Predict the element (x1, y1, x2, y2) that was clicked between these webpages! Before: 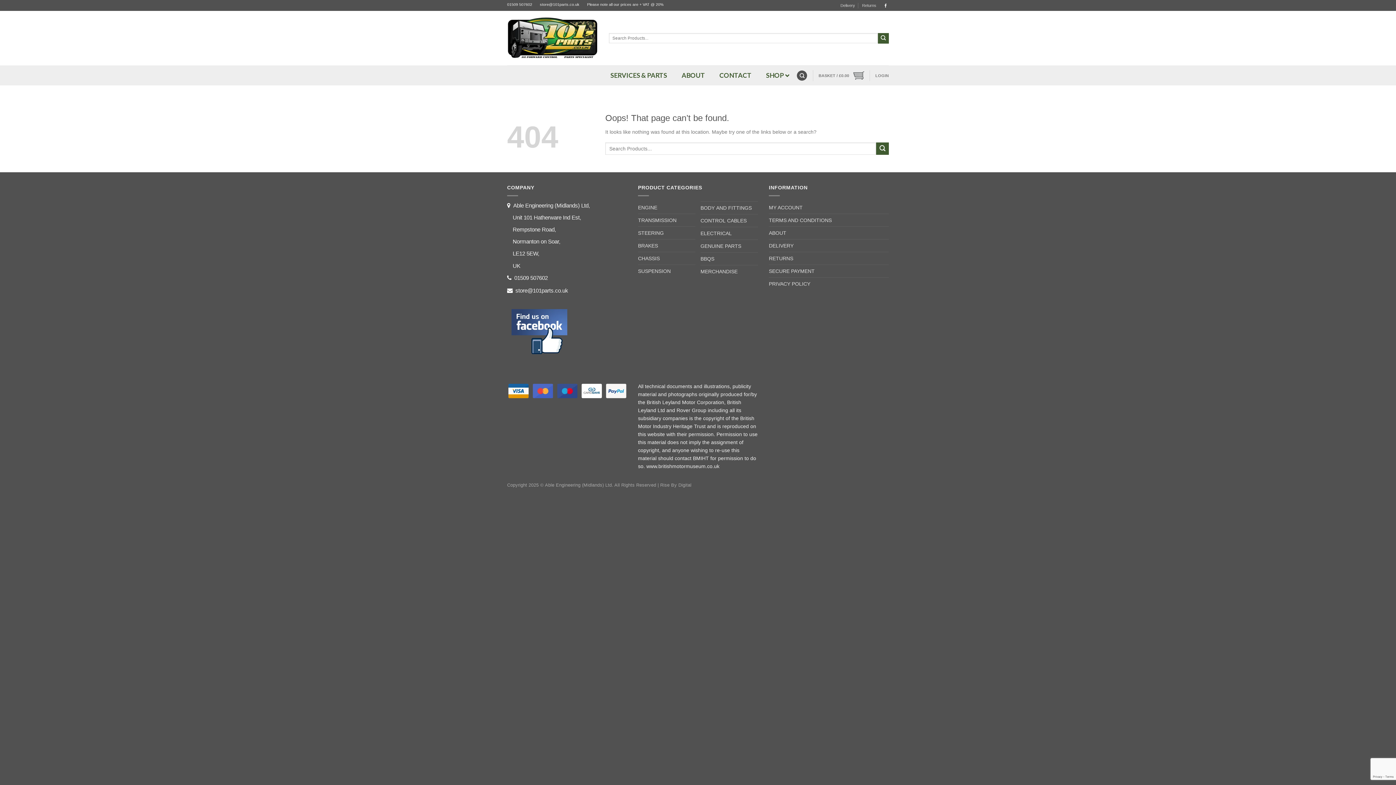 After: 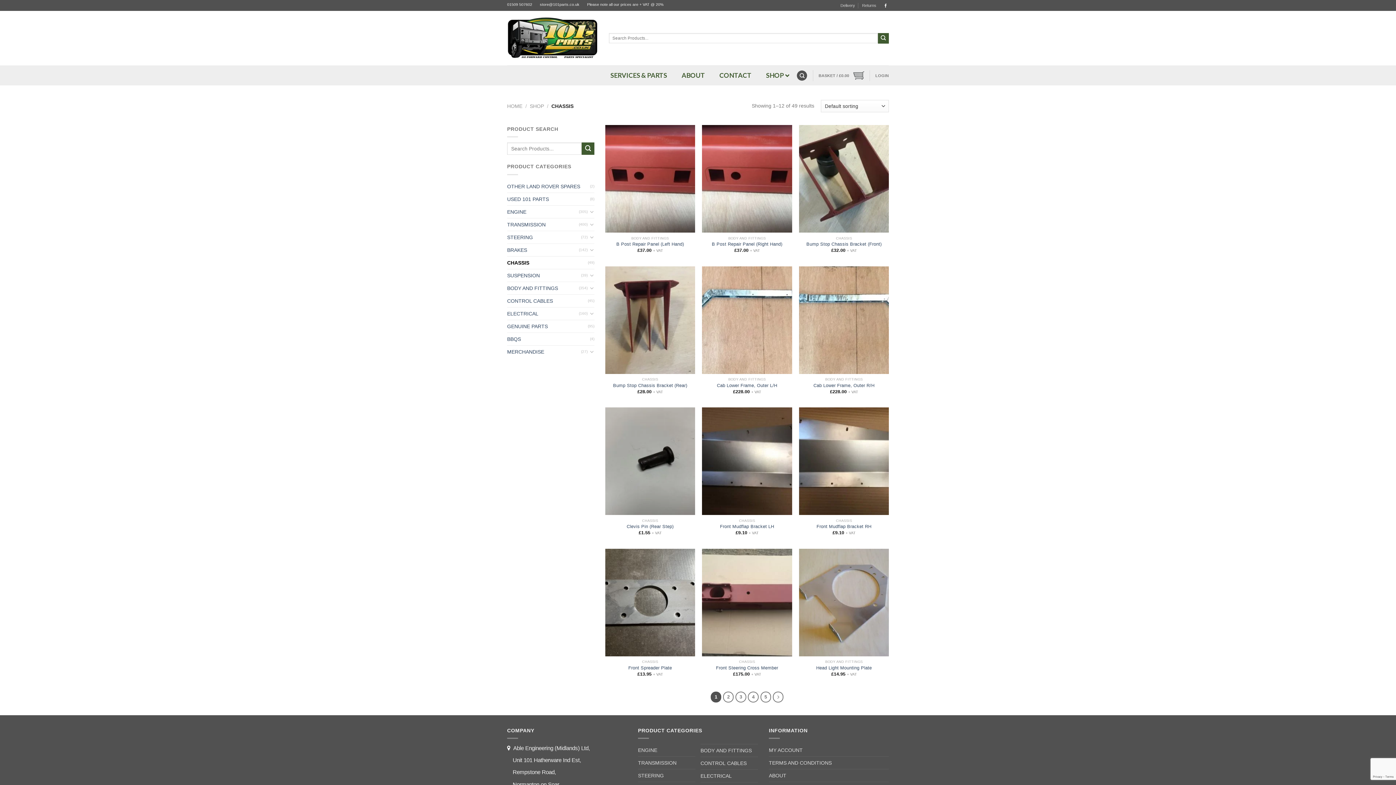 Action: label: CHASSIS bbox: (638, 252, 660, 264)